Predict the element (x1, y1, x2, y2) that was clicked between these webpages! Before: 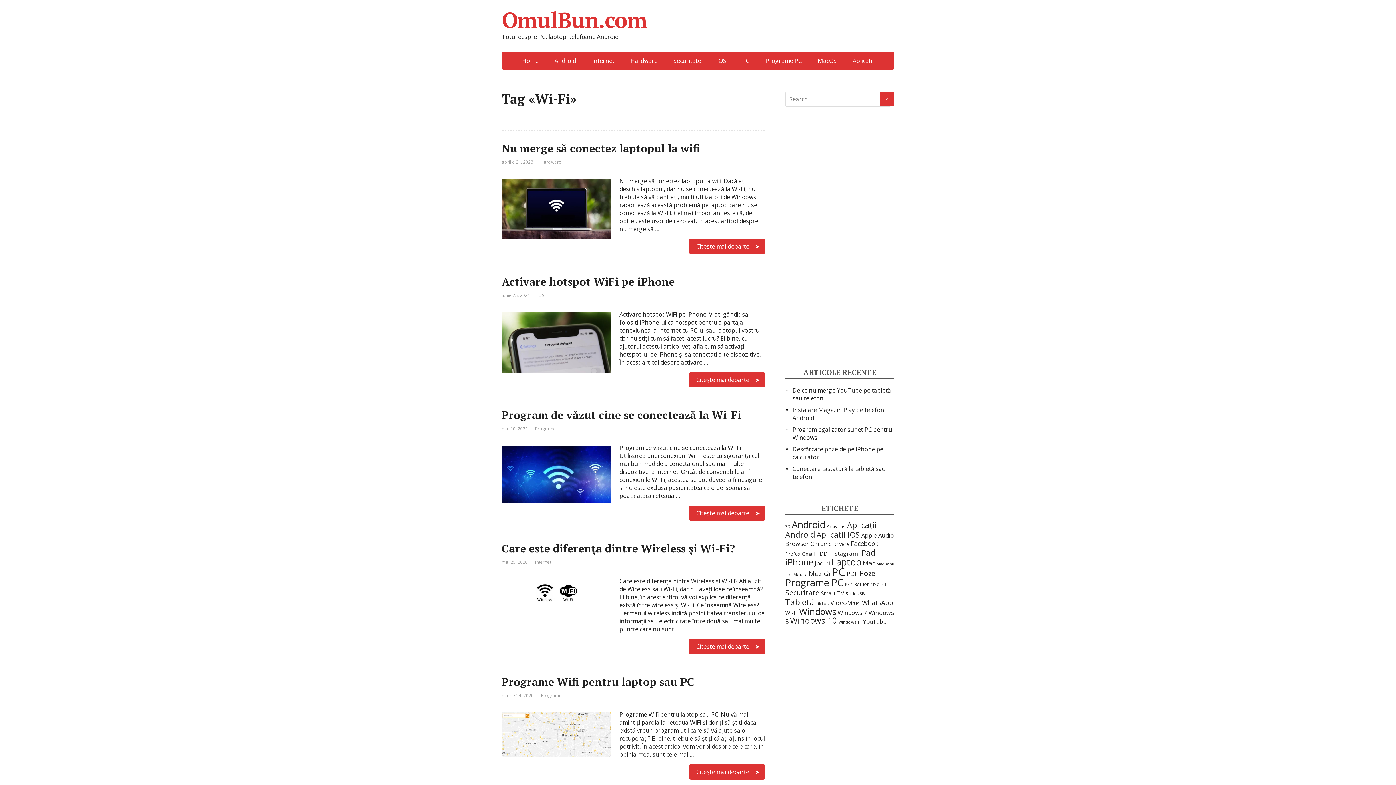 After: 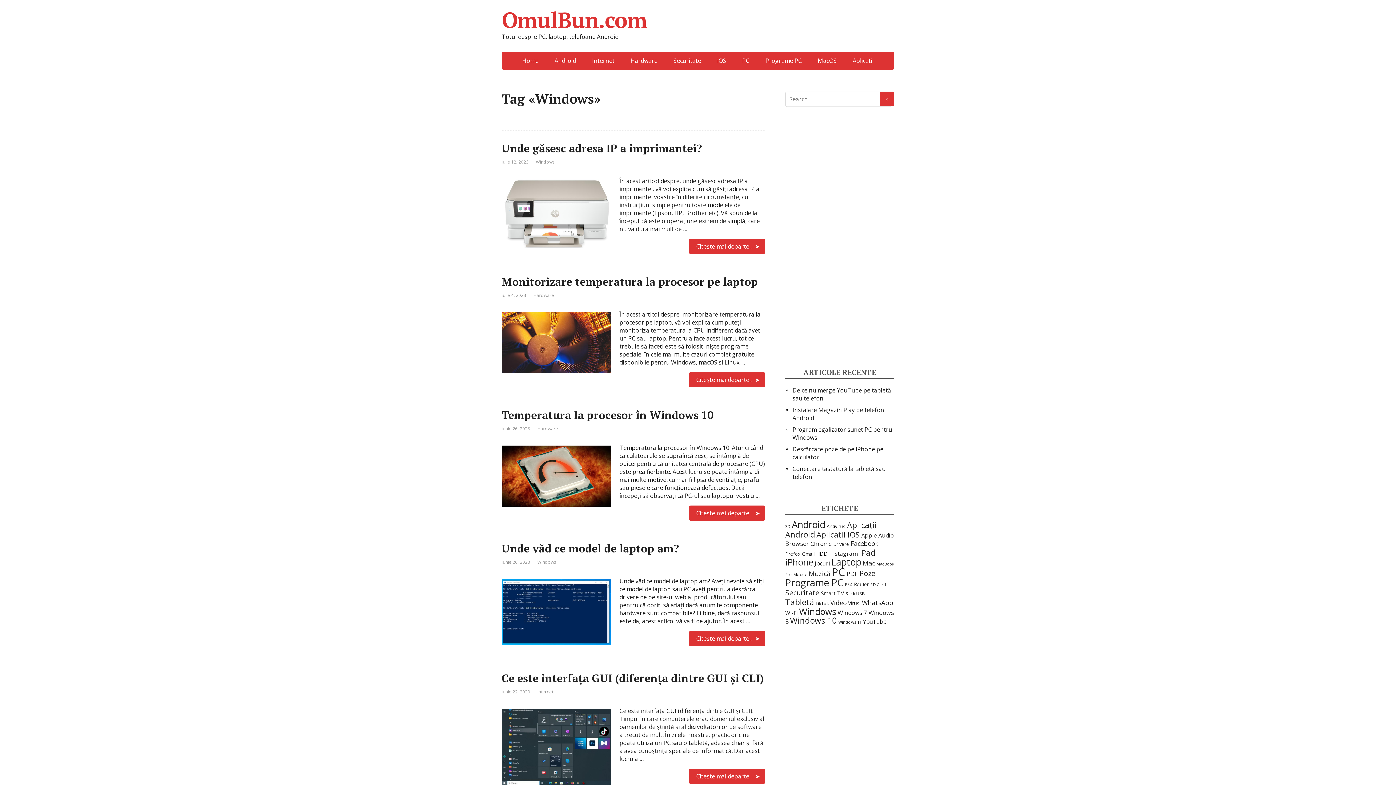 Action: bbox: (799, 605, 836, 617) label: Windows (272 de elemente)